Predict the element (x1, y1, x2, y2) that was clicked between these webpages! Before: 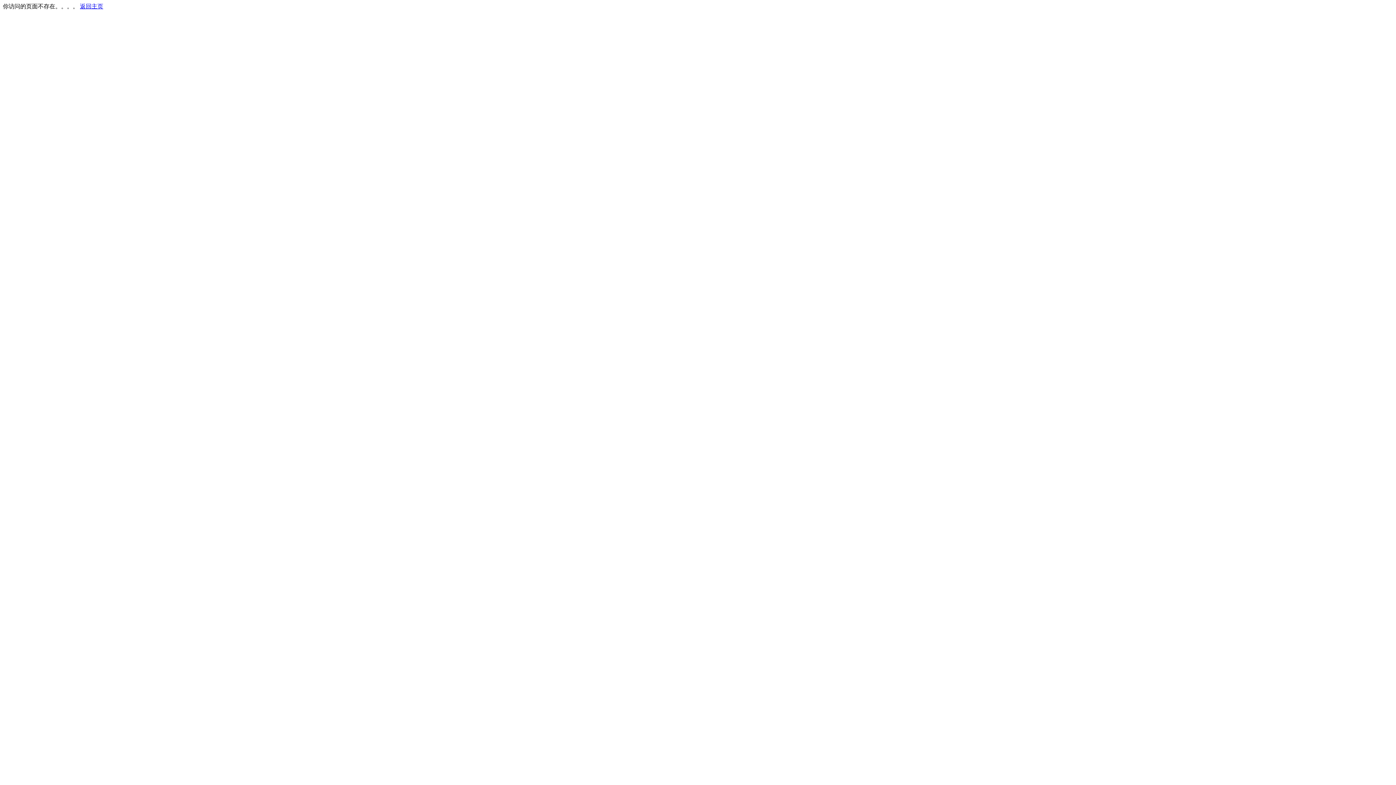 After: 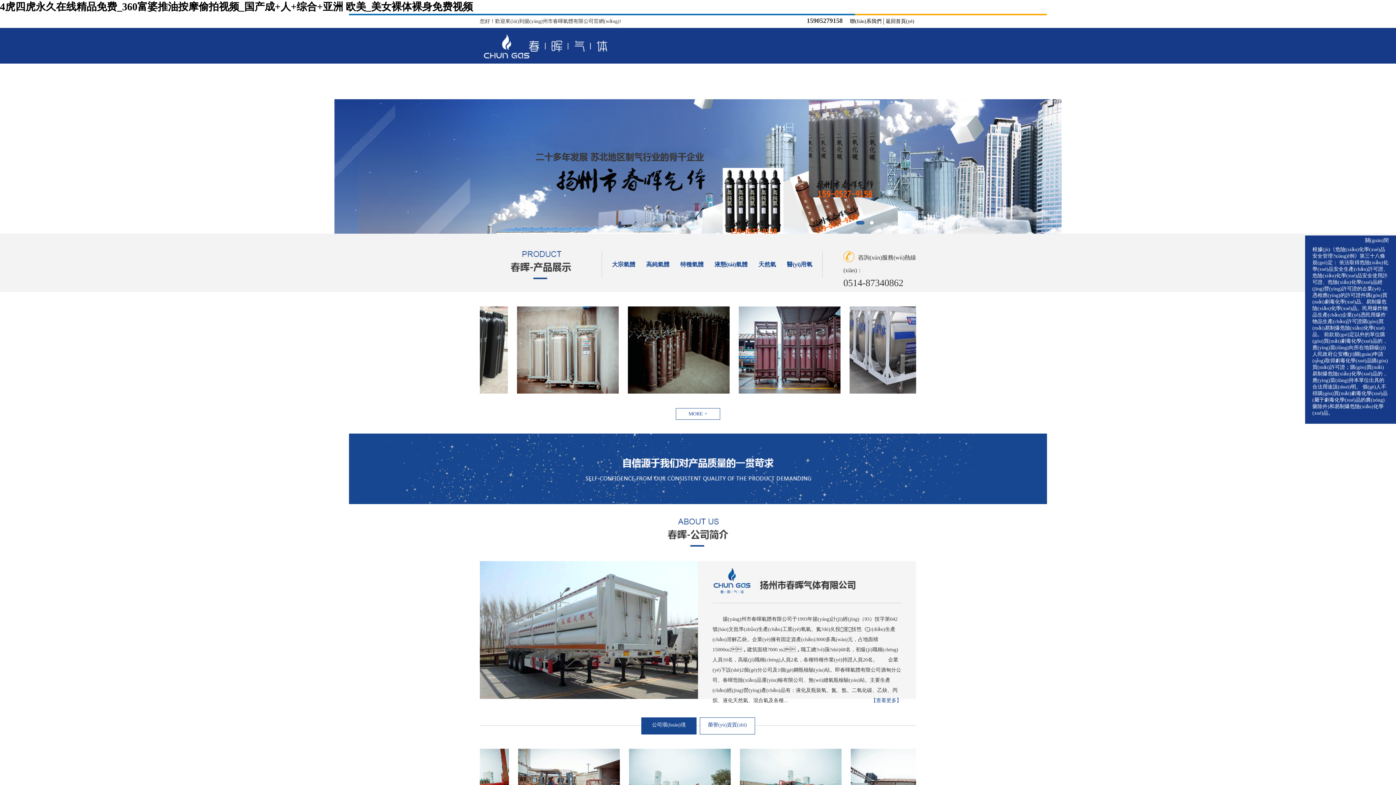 Action: label: 返回主页 bbox: (80, 3, 103, 9)